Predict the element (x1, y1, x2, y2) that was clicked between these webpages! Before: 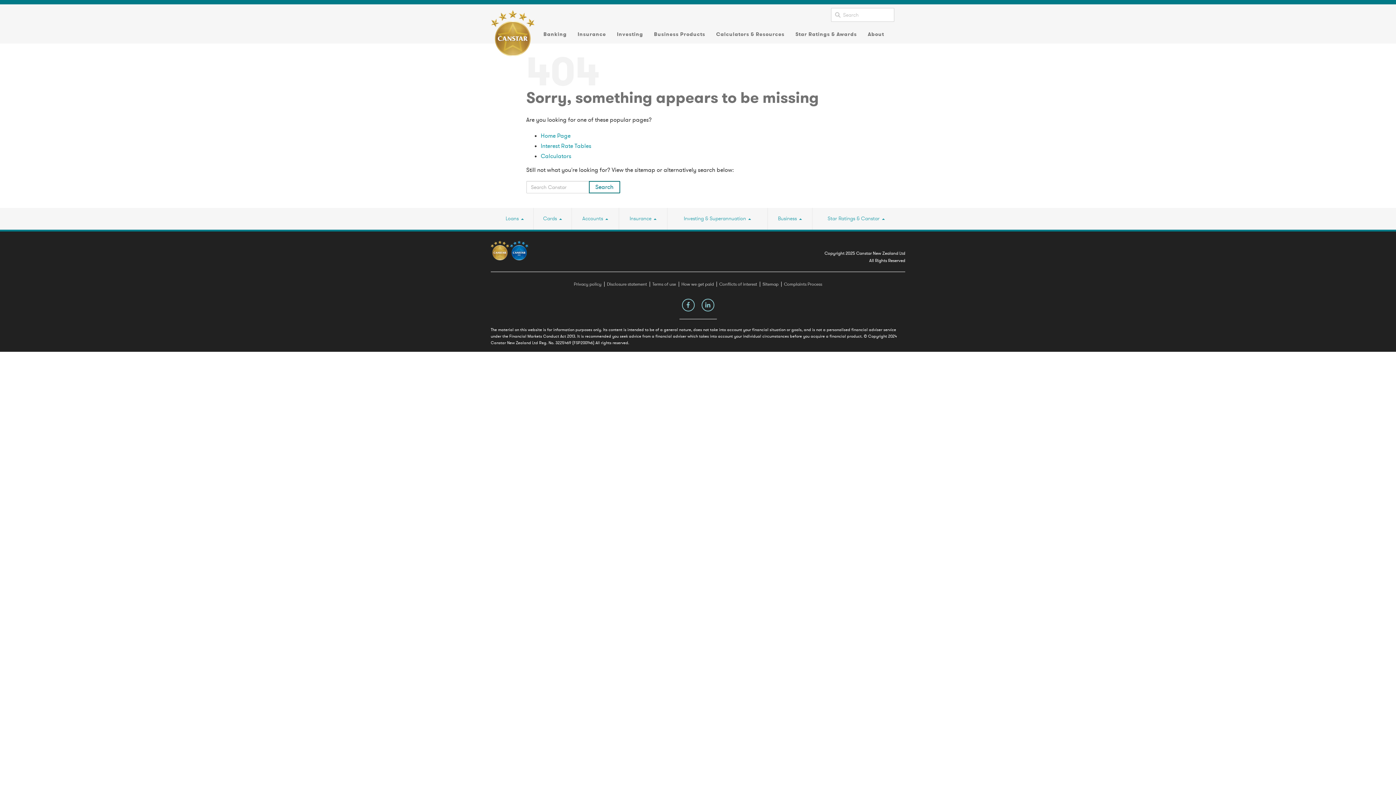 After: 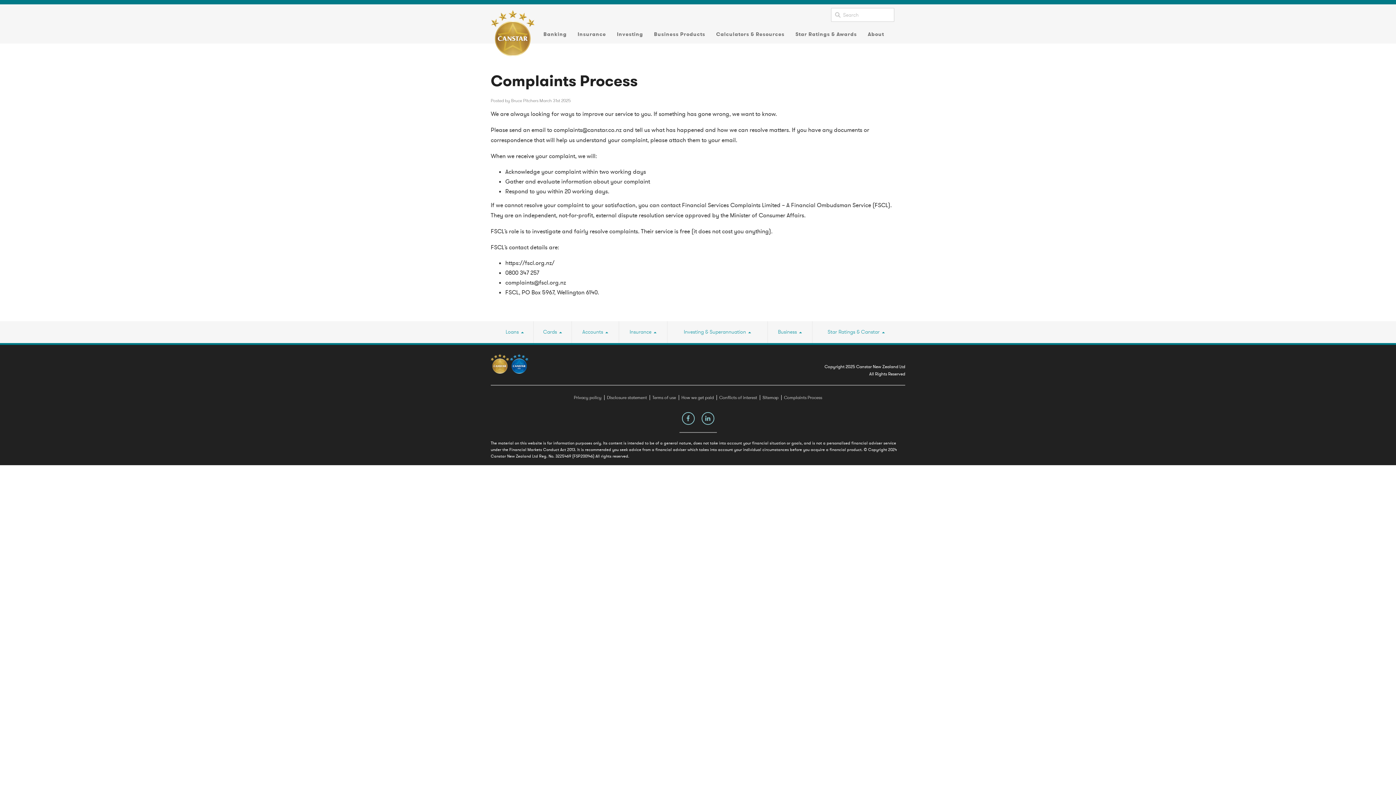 Action: label: Complaints Process bbox: (781, 281, 824, 286)